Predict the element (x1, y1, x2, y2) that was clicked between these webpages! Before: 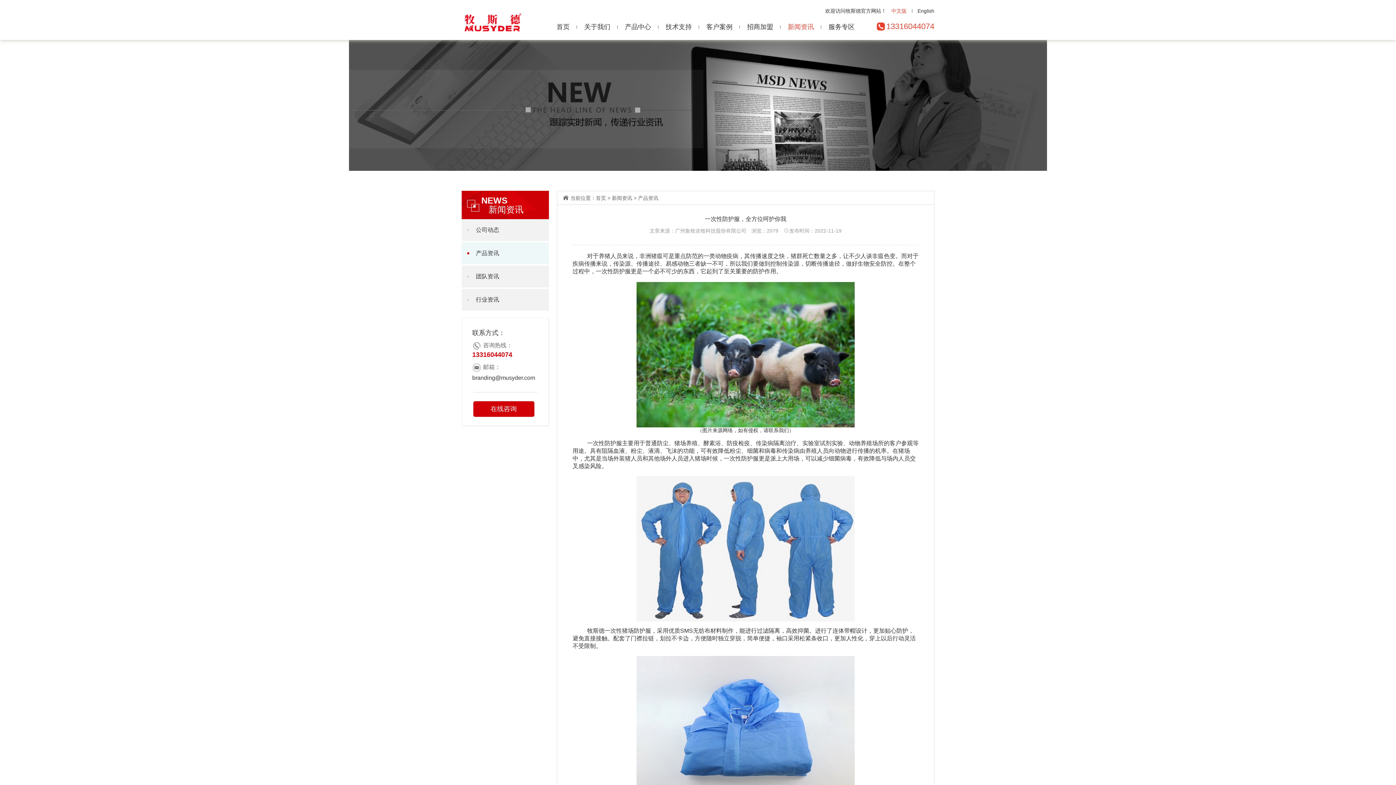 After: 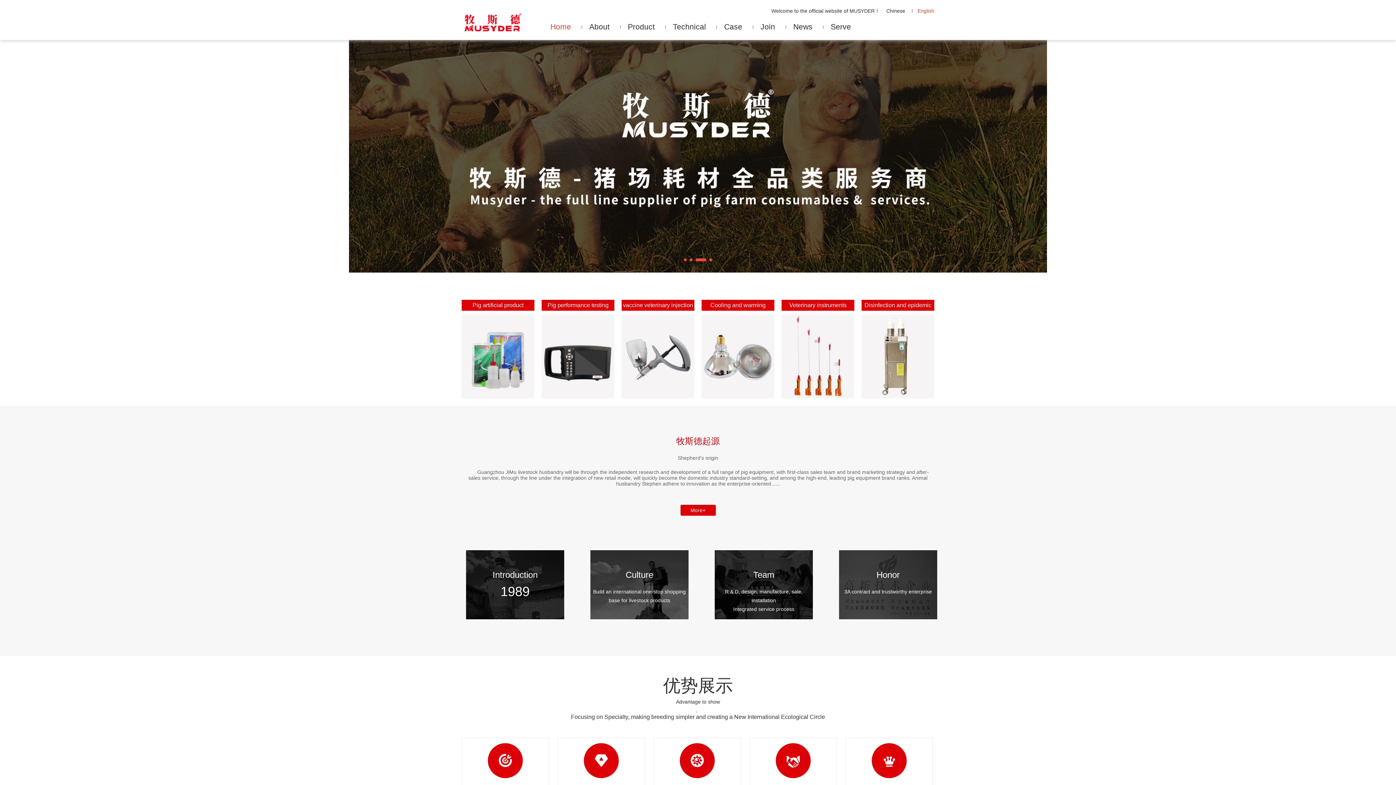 Action: label: English bbox: (912, 8, 934, 13)